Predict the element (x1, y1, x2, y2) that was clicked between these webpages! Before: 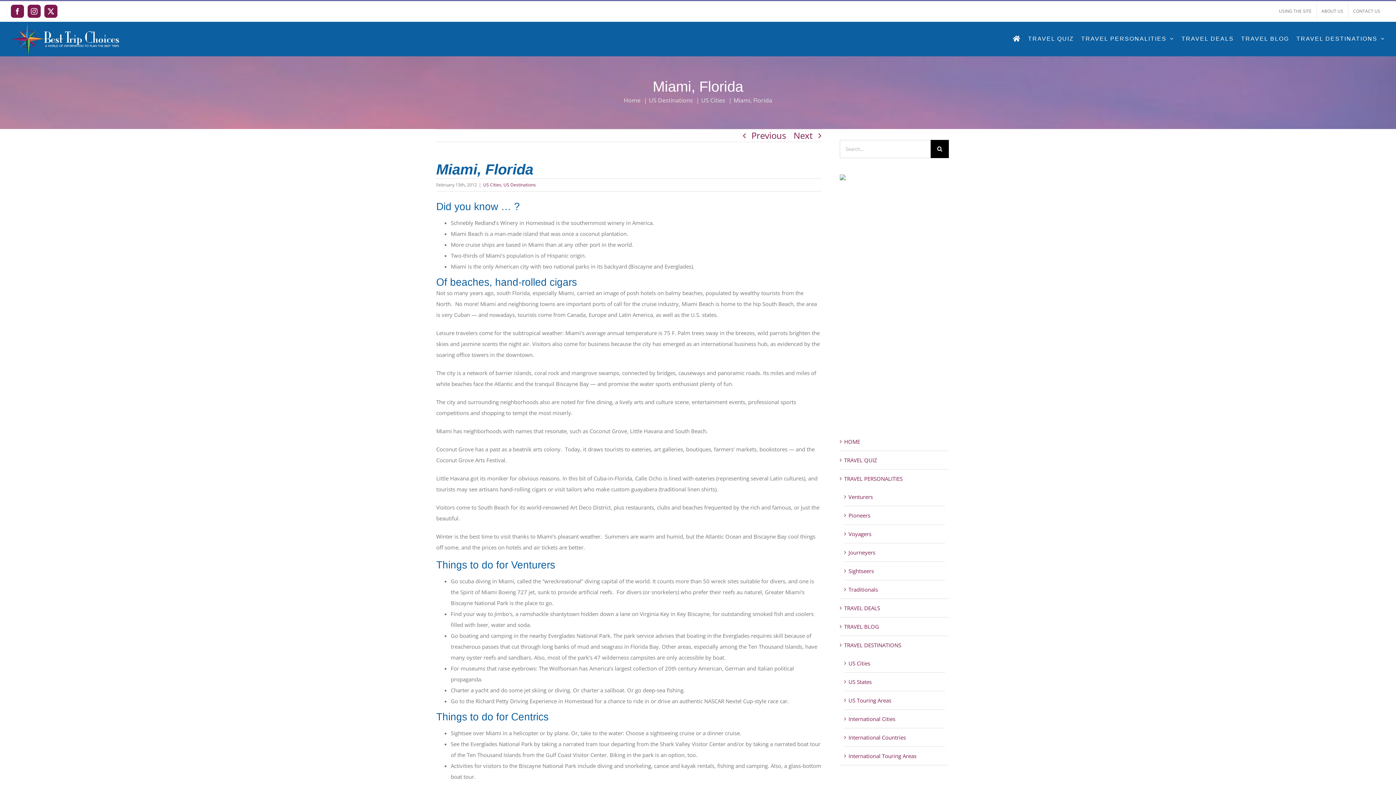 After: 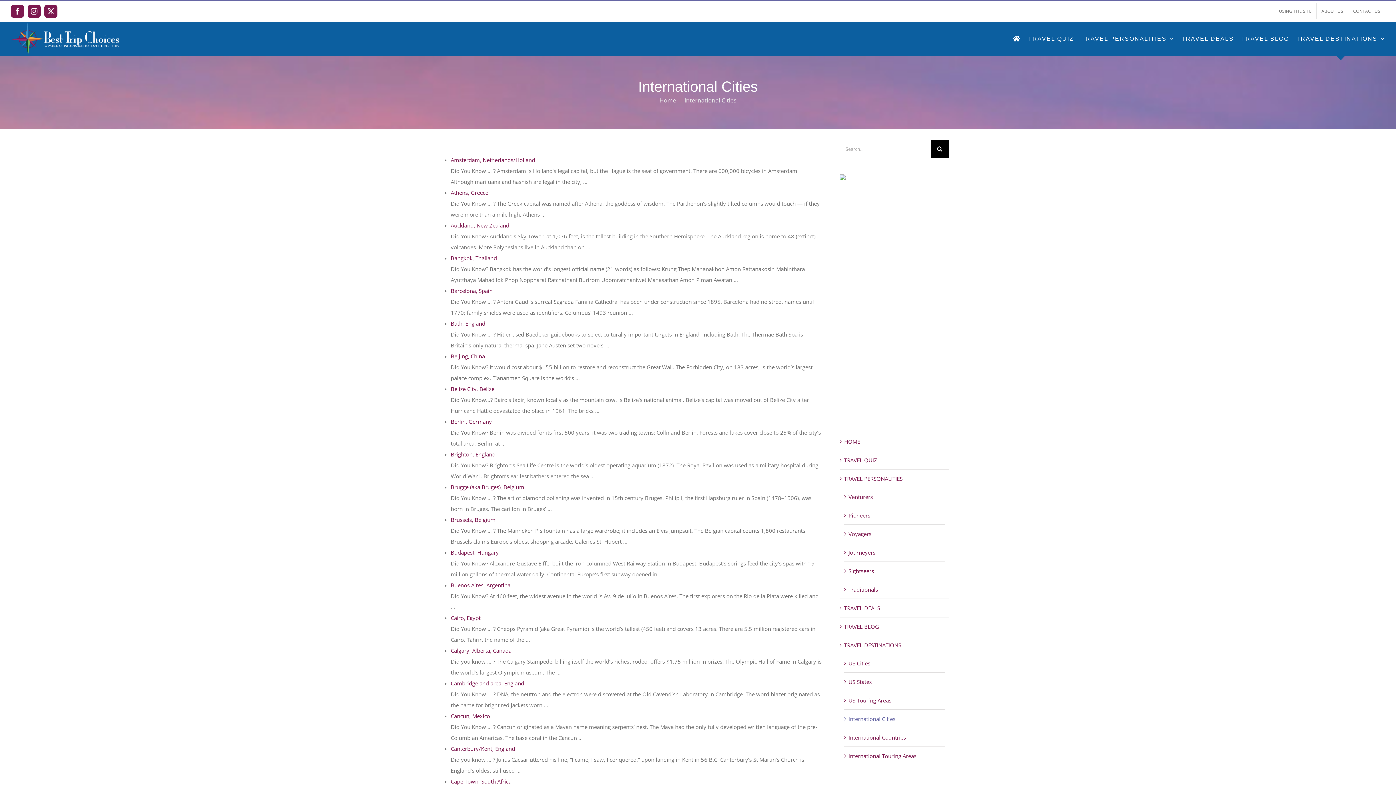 Action: bbox: (848, 715, 895, 722) label: International Cities